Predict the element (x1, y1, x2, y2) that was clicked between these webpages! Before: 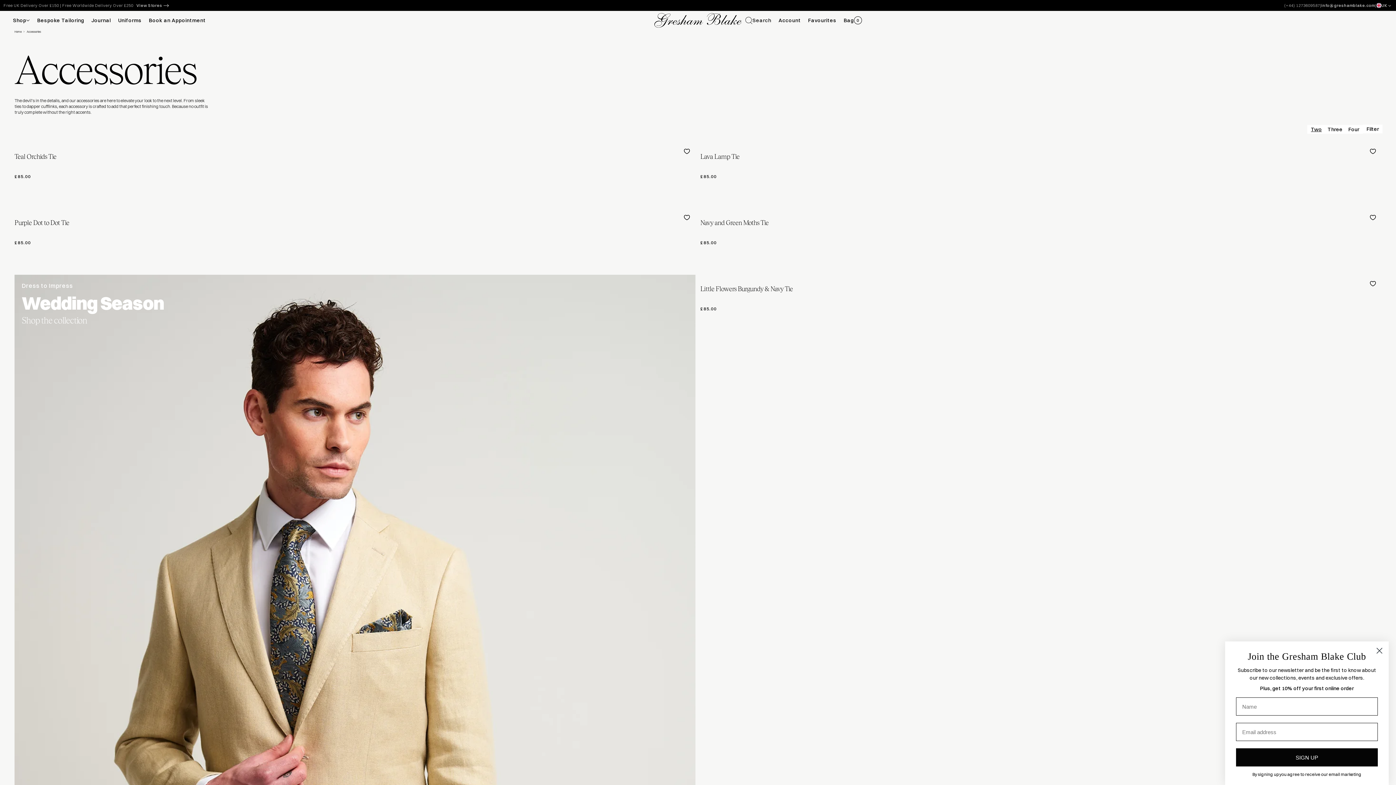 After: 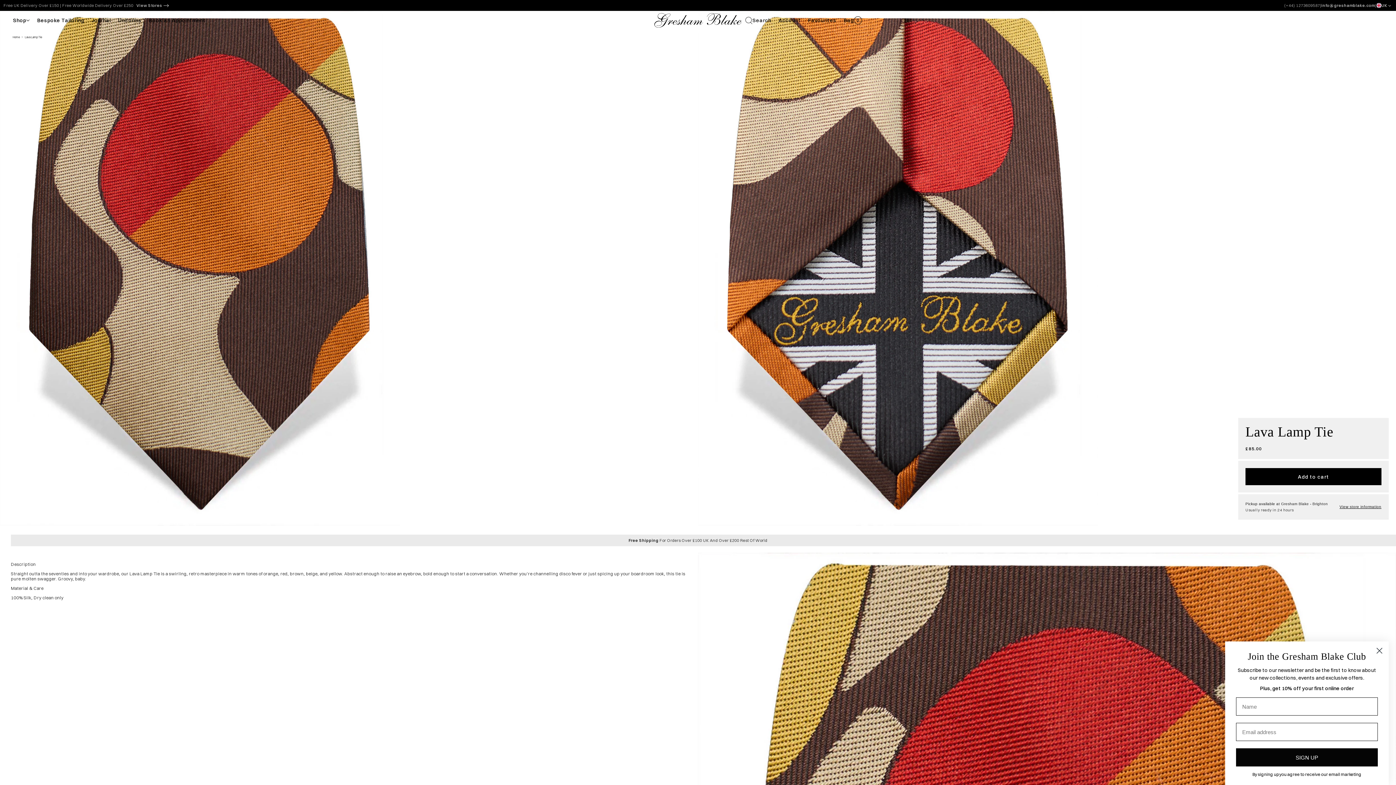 Action: label: Lava Lamp Tie

£85.00 bbox: (700, 142, 1381, 179)